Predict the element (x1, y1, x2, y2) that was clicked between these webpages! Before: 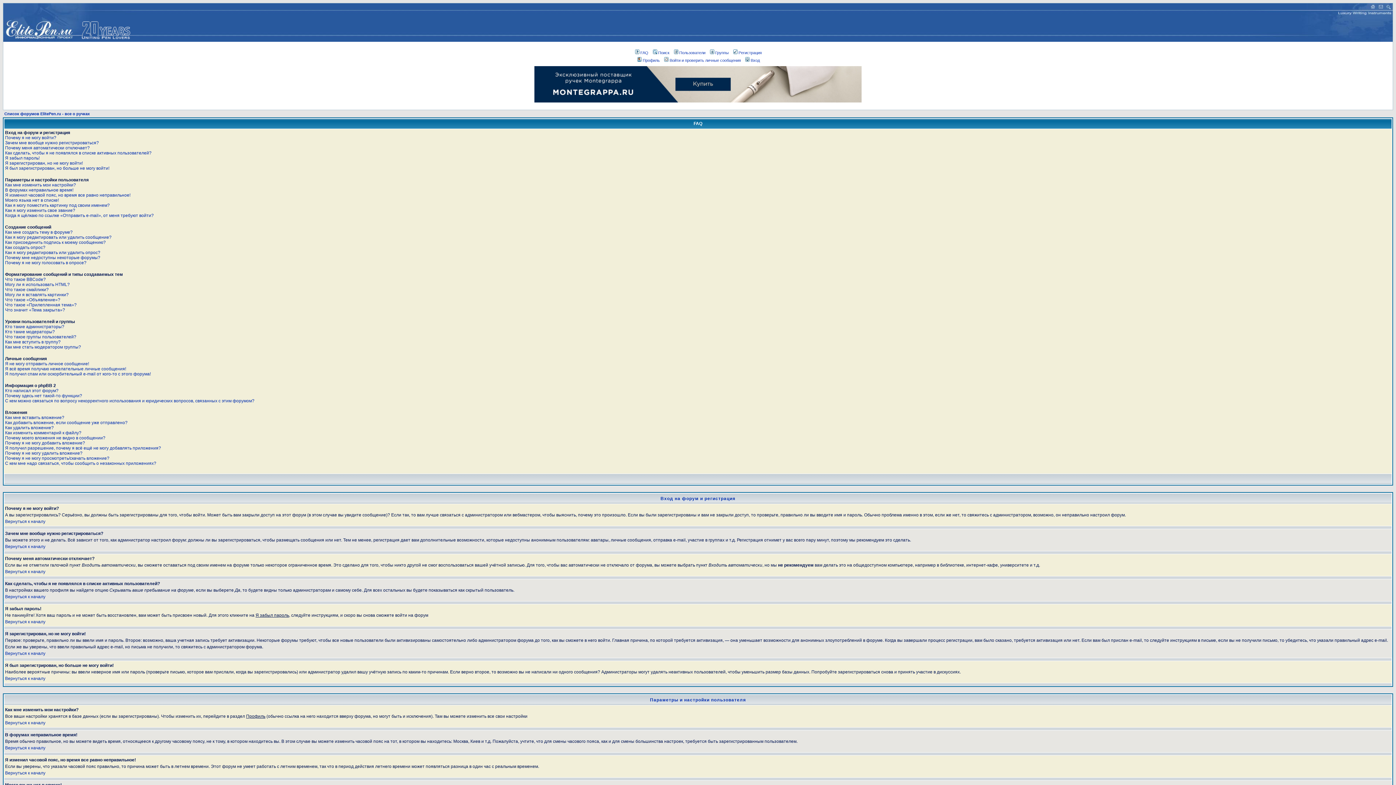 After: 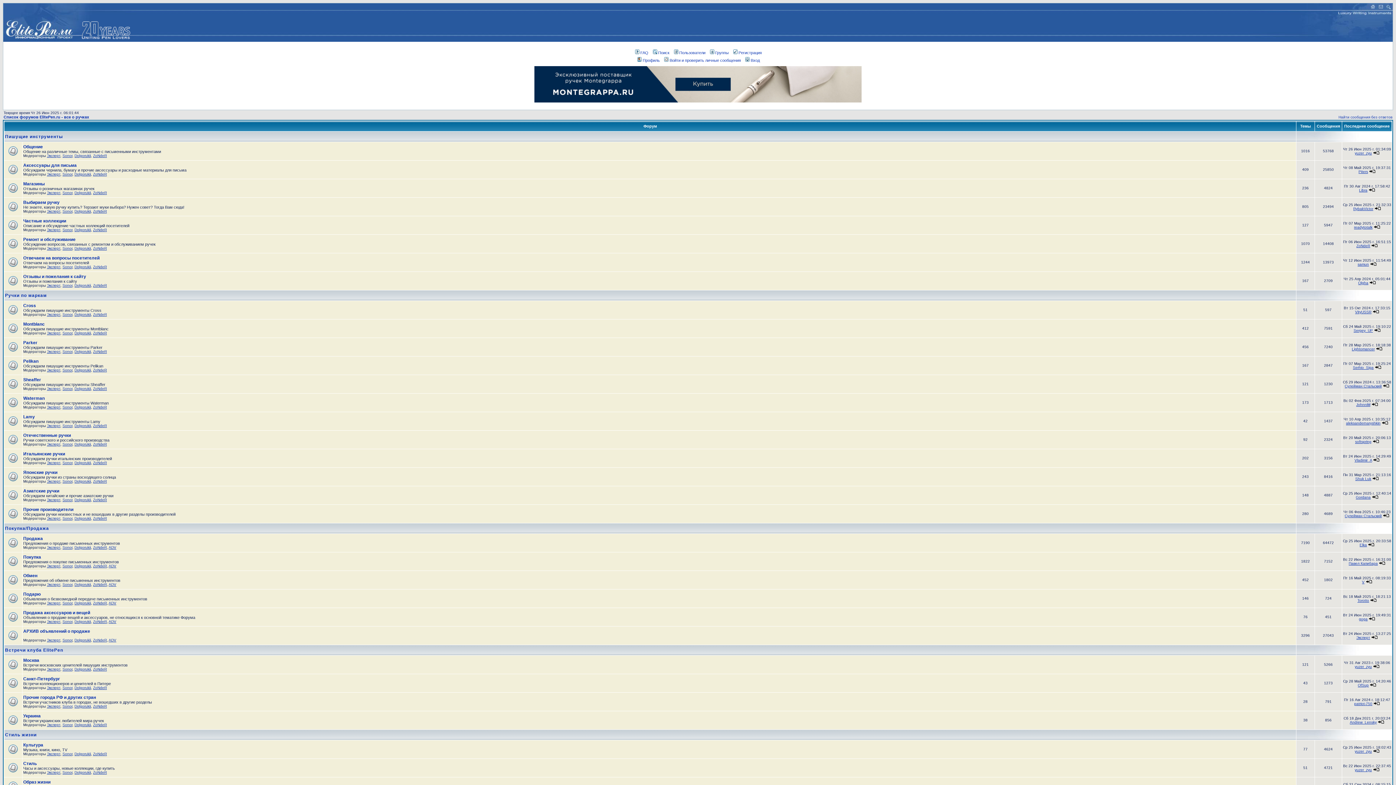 Action: bbox: (3, 3, 136, 9)